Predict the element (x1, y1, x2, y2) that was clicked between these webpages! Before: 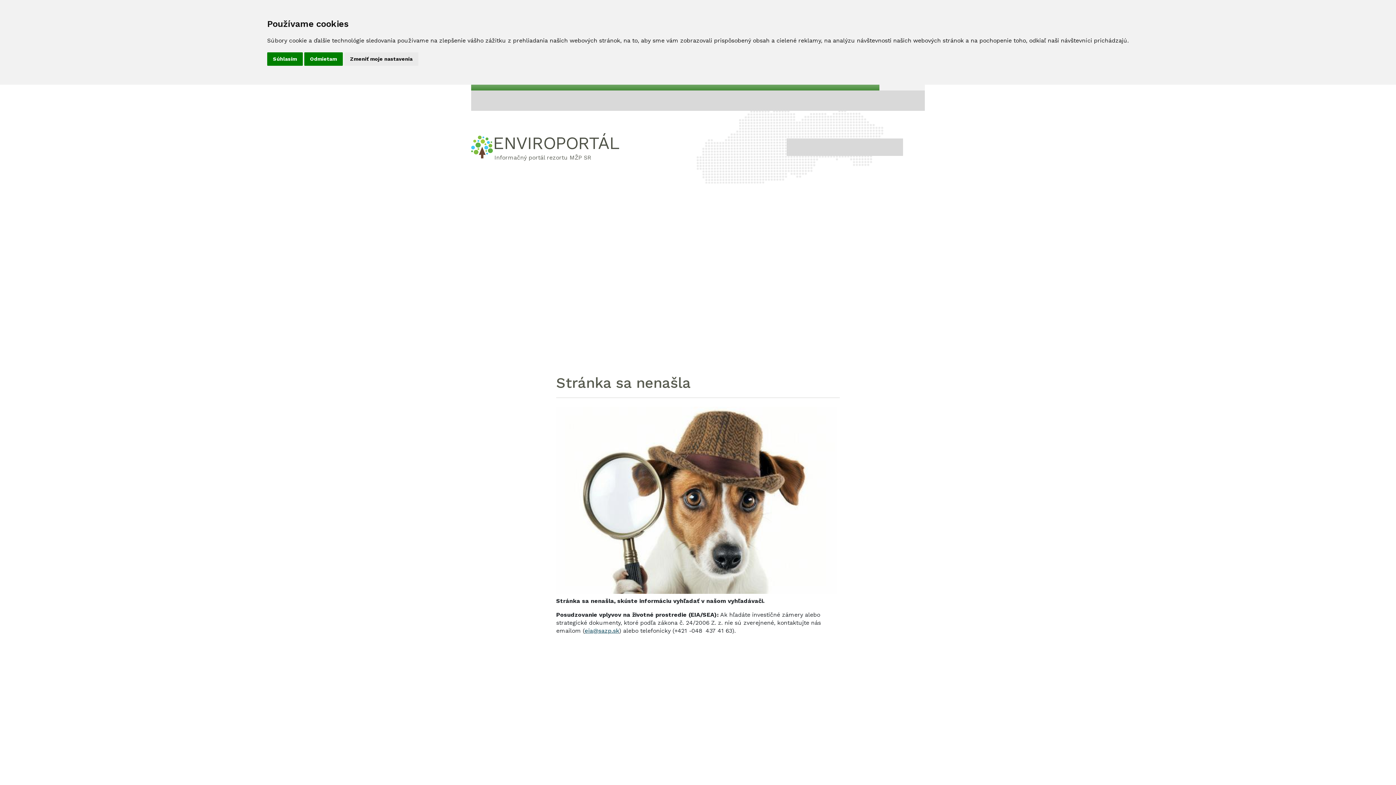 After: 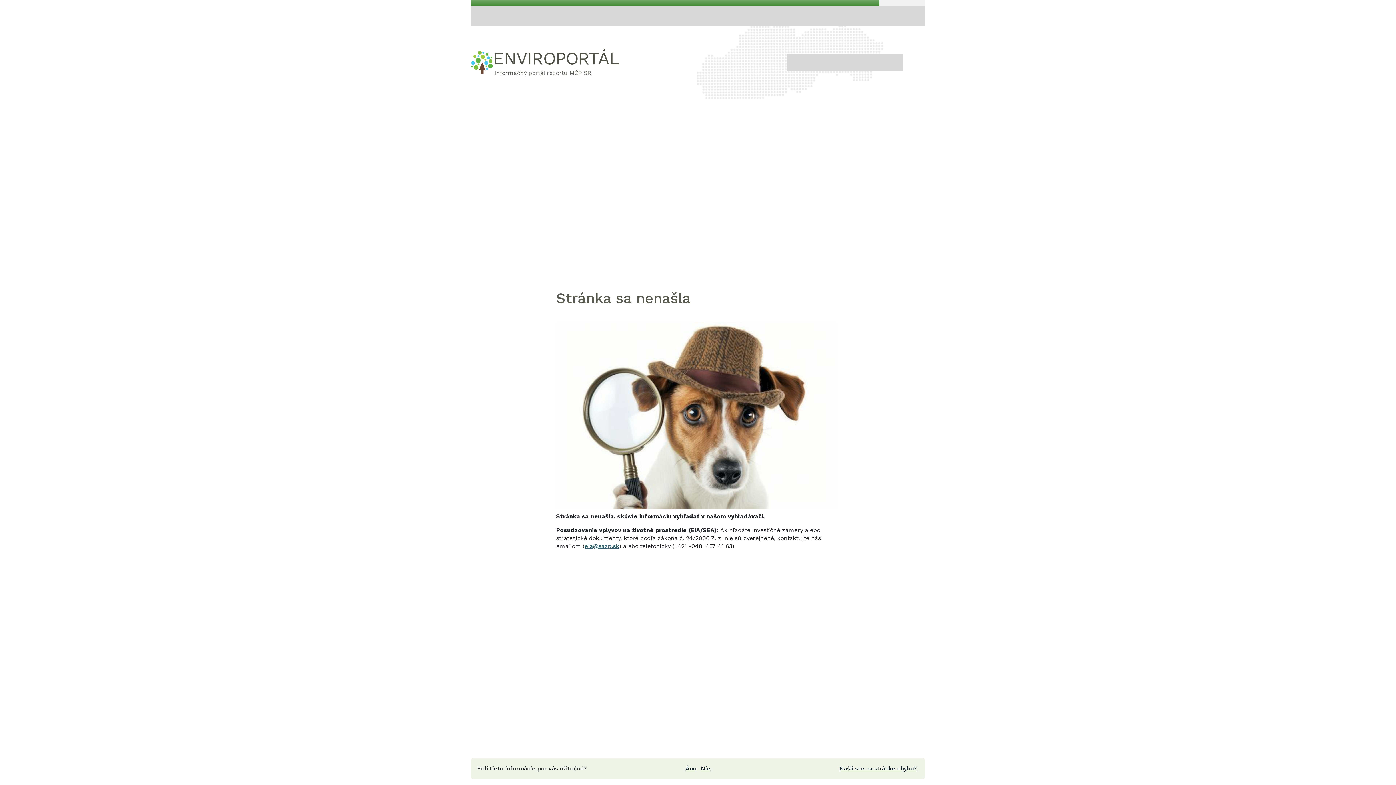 Action: label: Súhlasím bbox: (267, 52, 302, 65)